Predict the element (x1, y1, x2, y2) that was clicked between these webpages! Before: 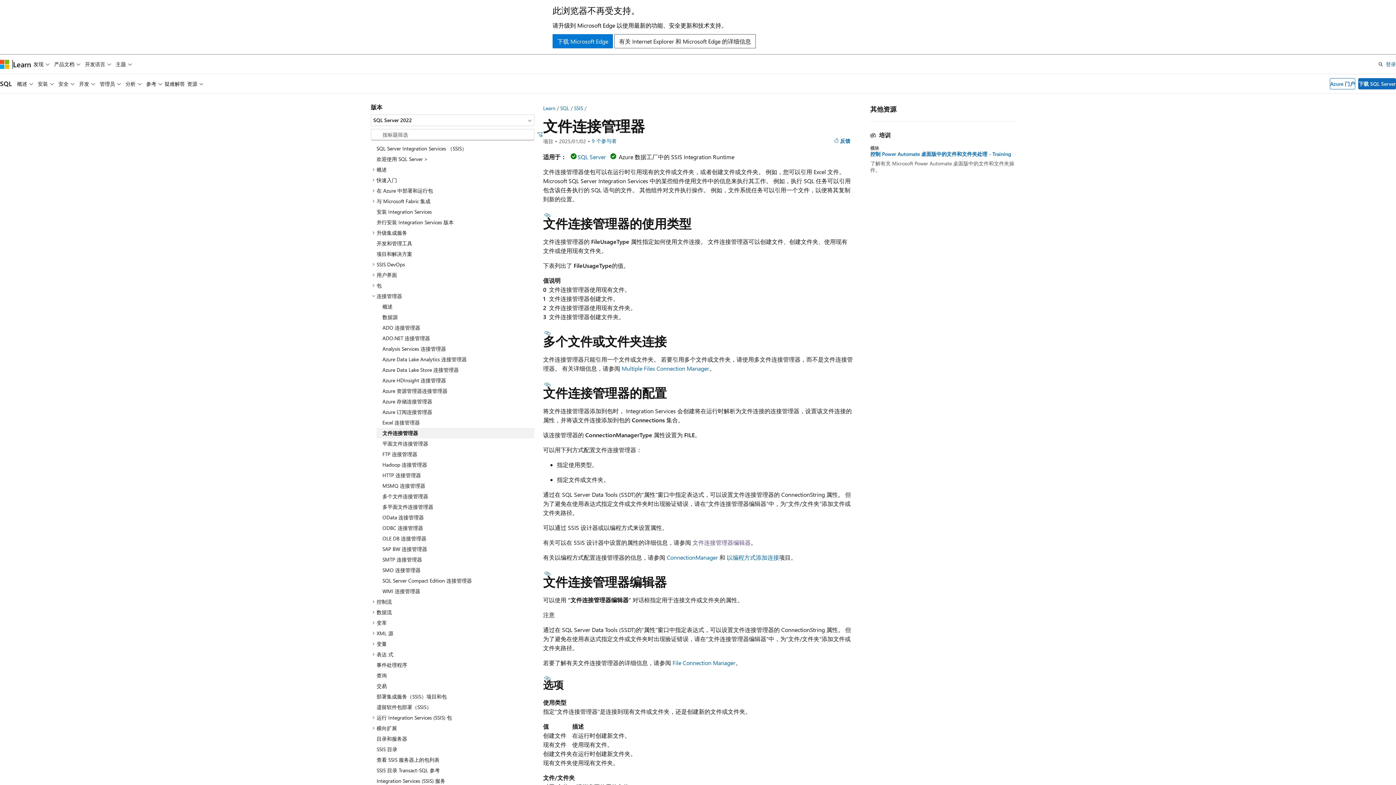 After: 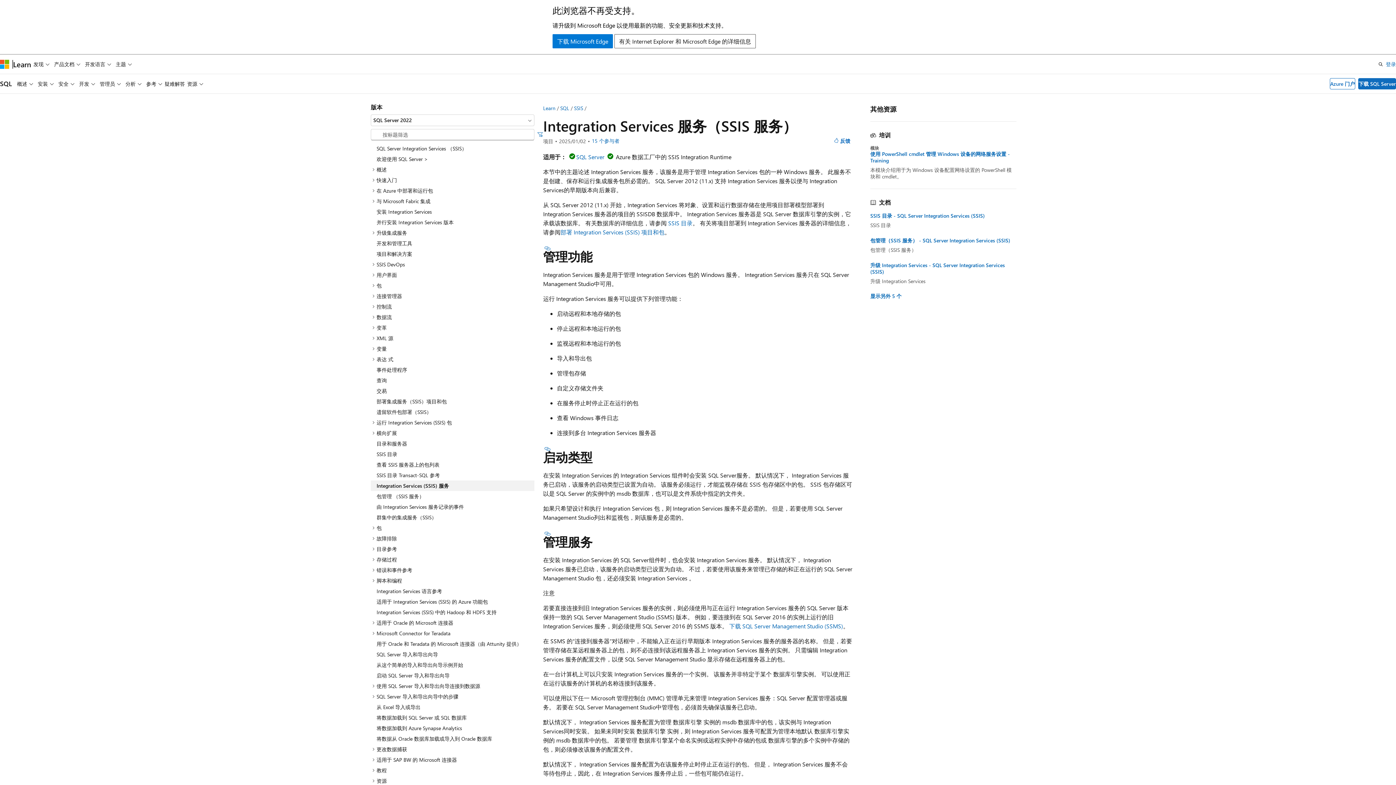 Action: bbox: (370, 776, 534, 786) label: Integration Services (SSIS) 服务